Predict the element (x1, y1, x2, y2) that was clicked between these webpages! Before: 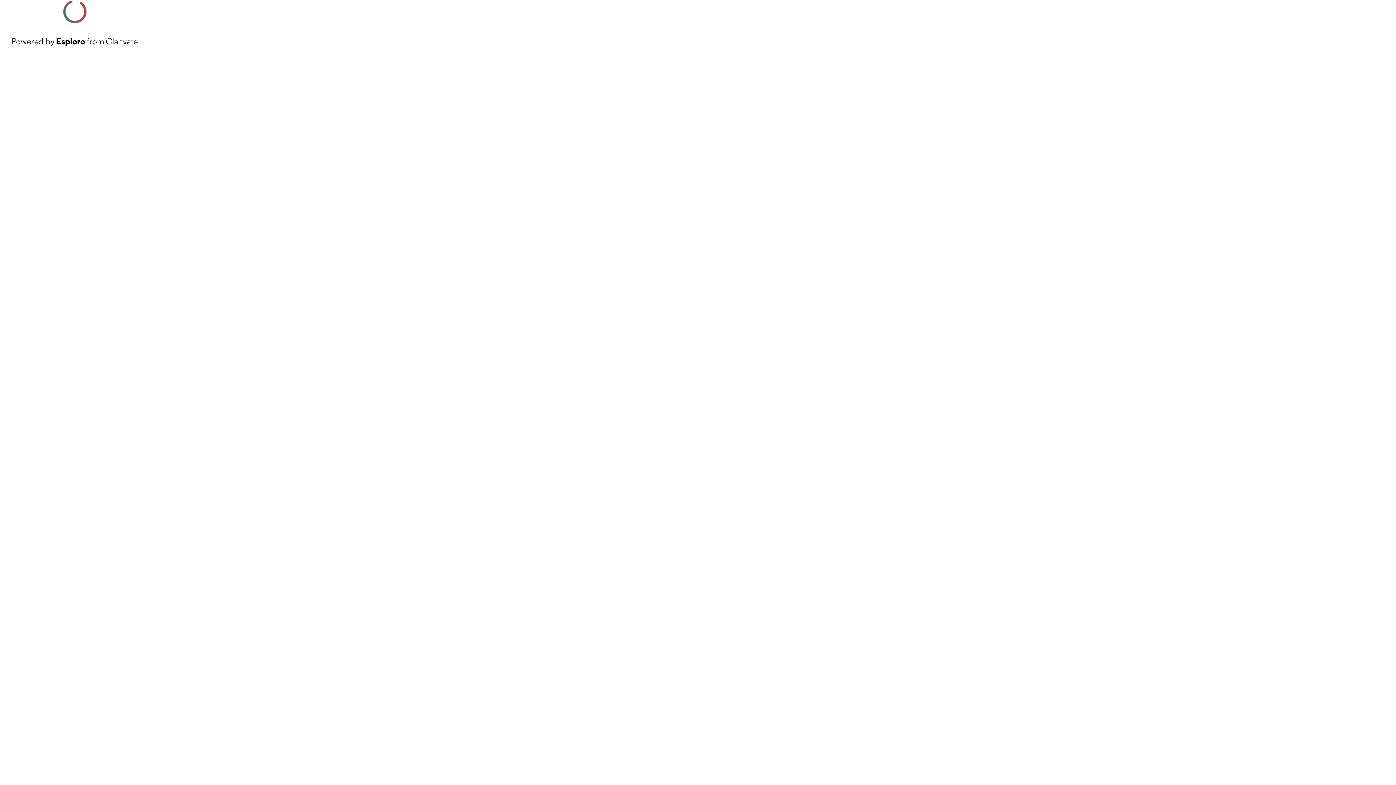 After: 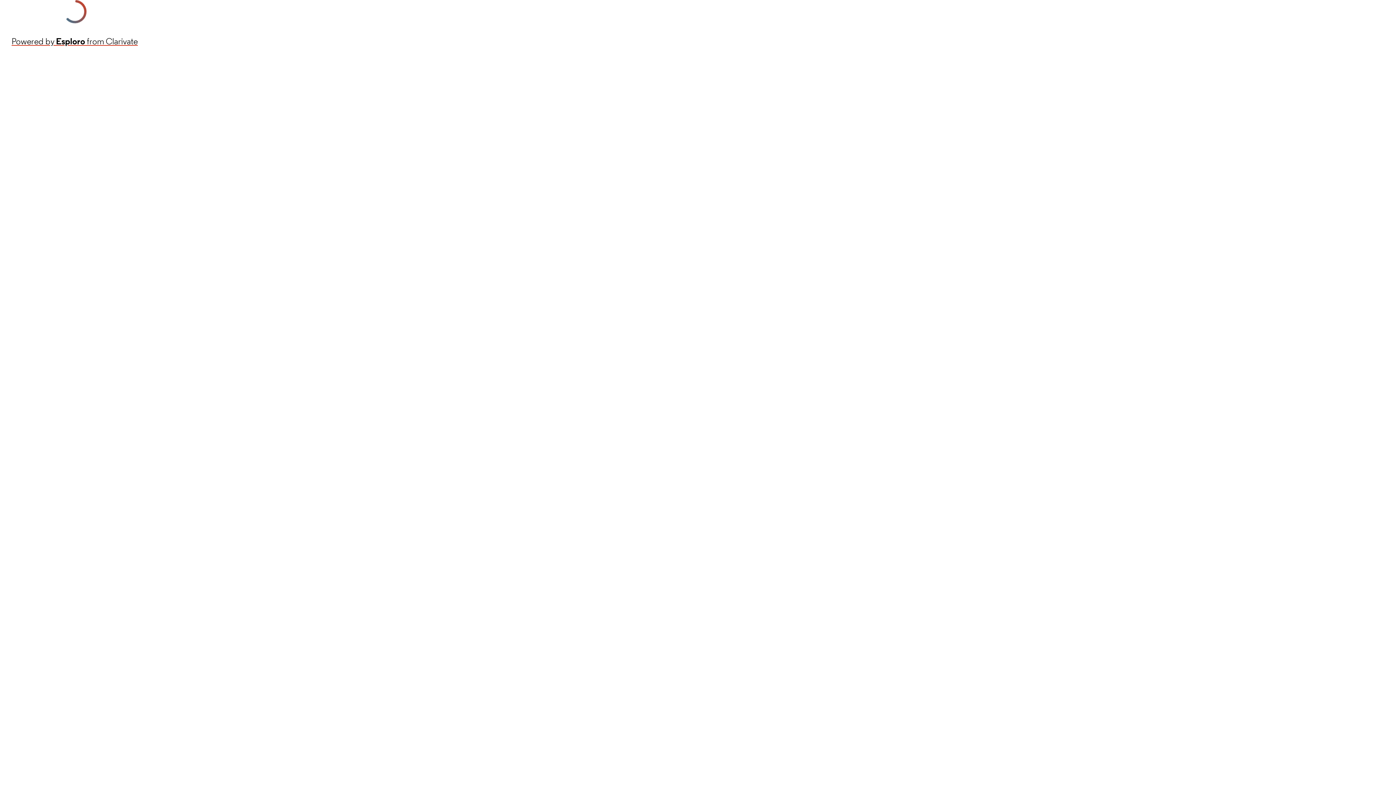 Action: bbox: (11, 34, 137, 48) label: Powered by Esploro from Clarivate